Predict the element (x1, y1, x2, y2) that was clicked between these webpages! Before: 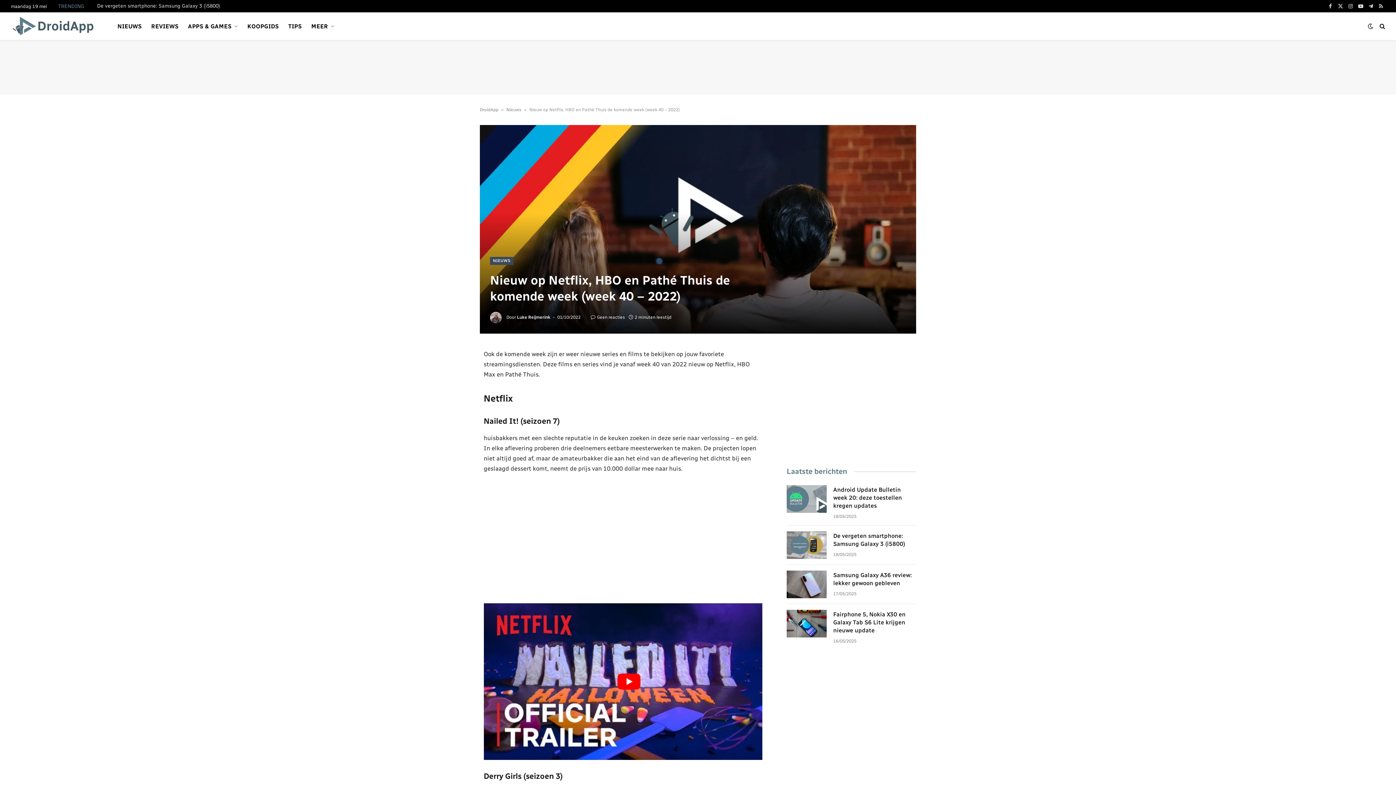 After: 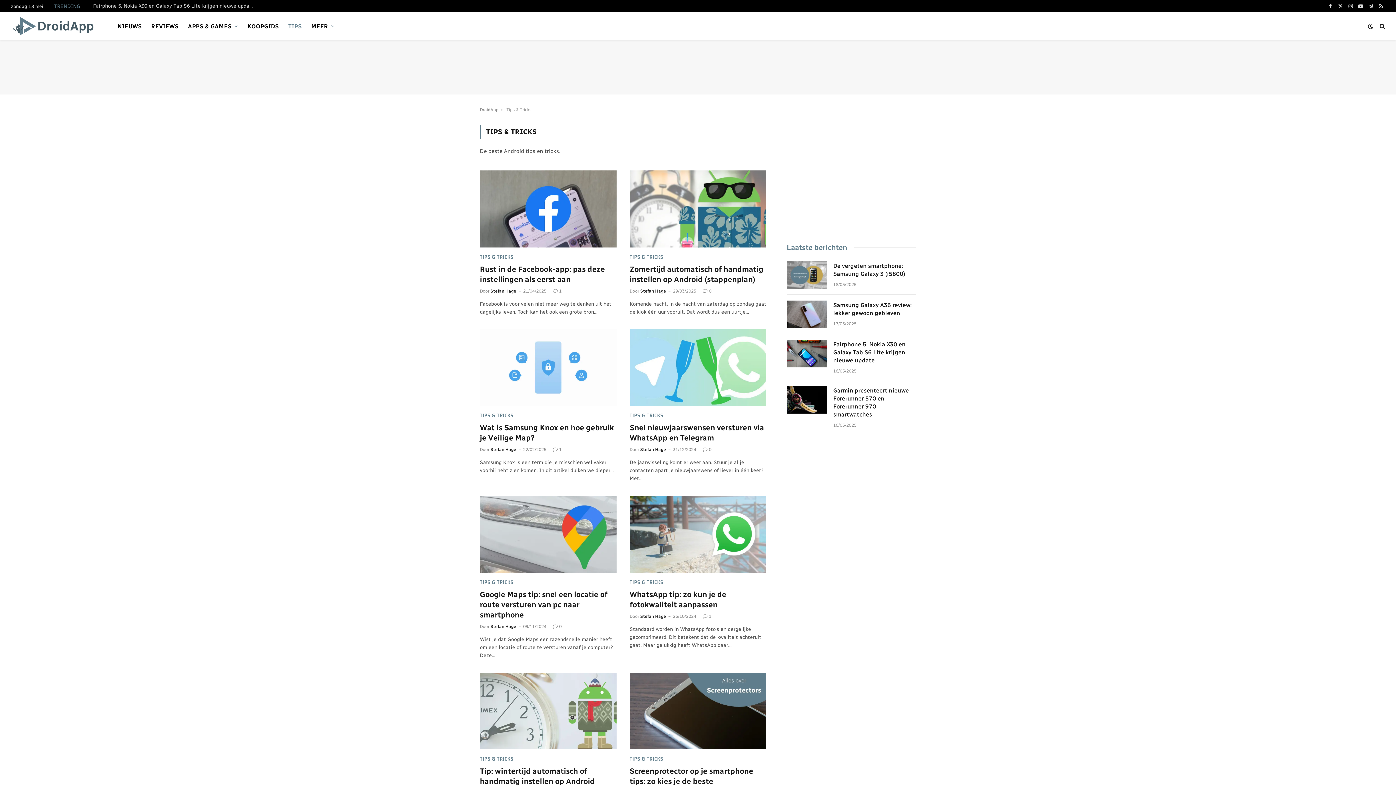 Action: label: TIPS bbox: (283, 12, 306, 40)